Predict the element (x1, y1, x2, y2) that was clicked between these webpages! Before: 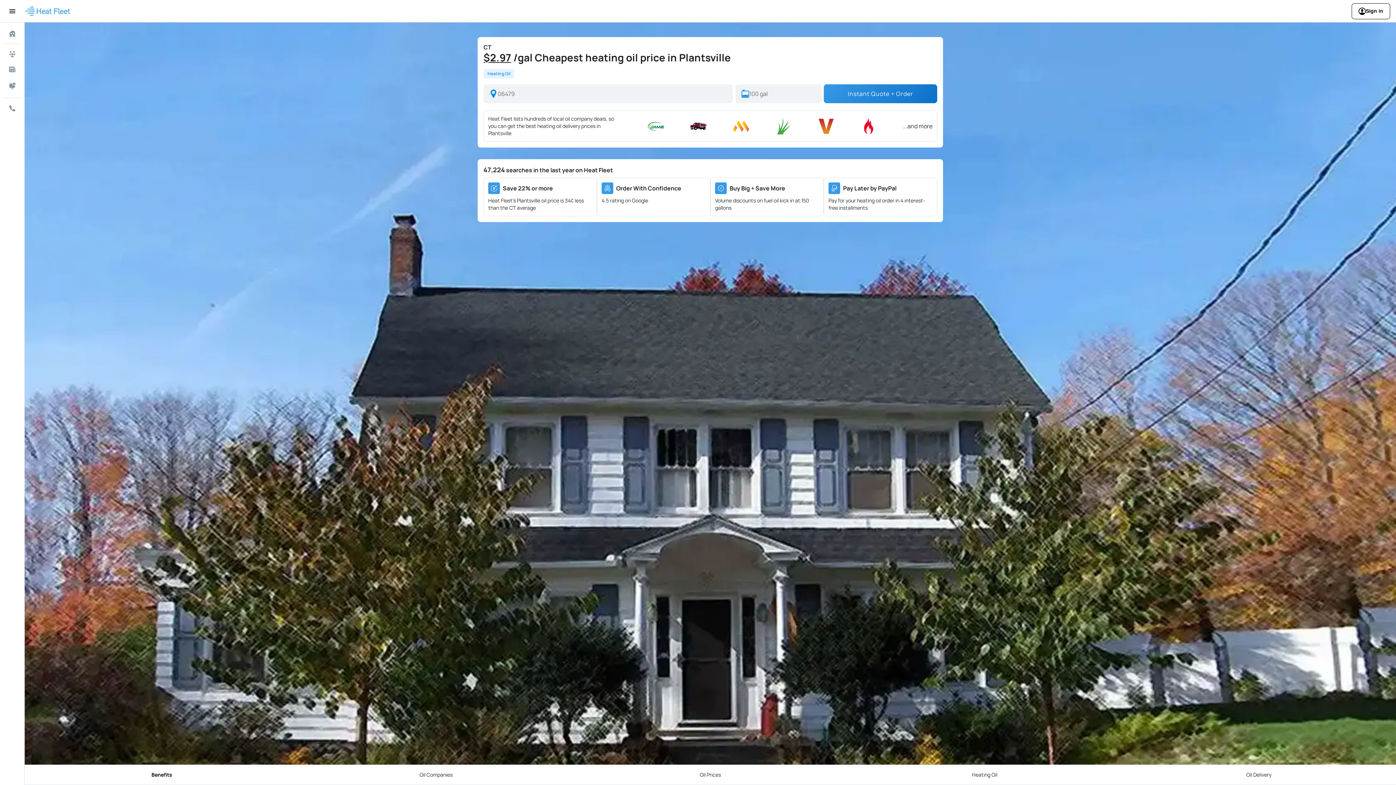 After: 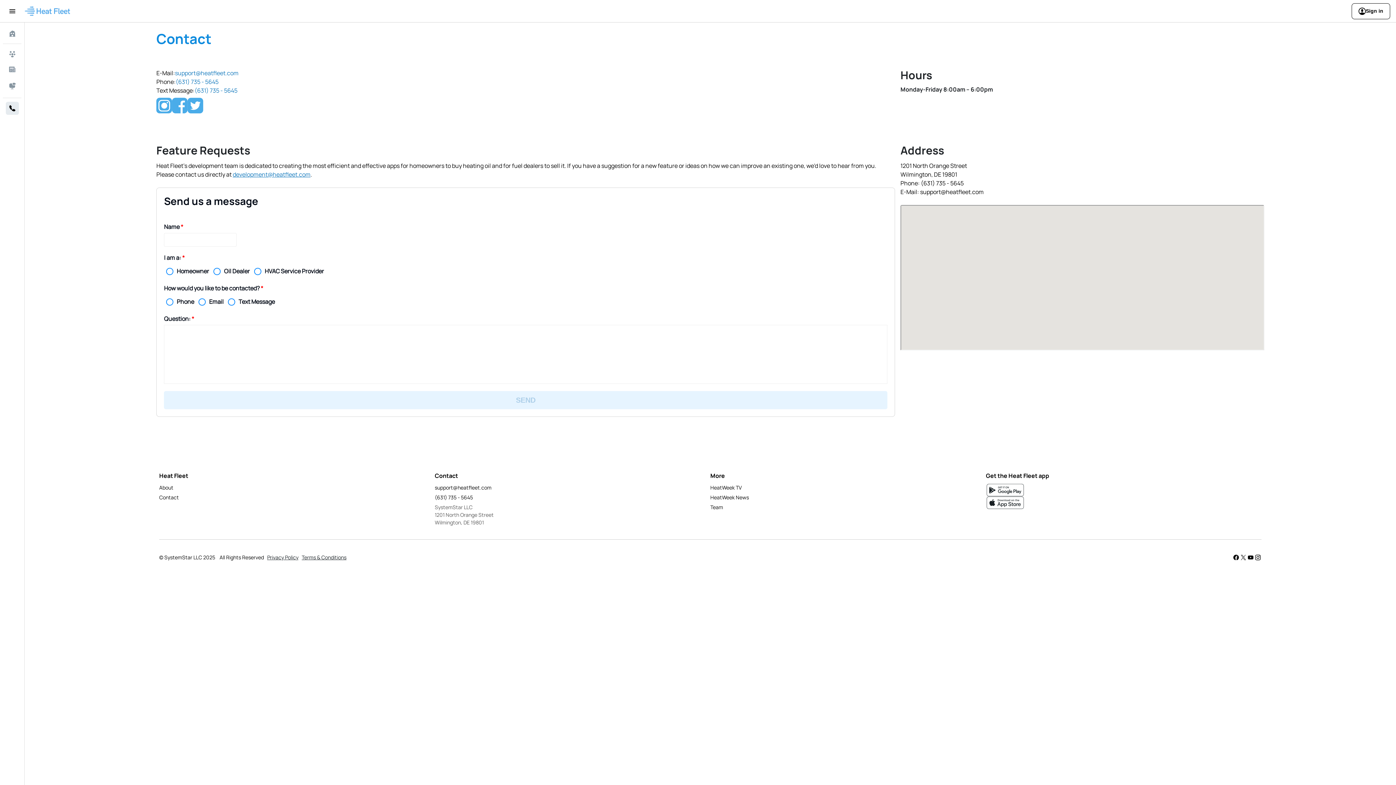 Action: bbox: (2, 101, 21, 115)